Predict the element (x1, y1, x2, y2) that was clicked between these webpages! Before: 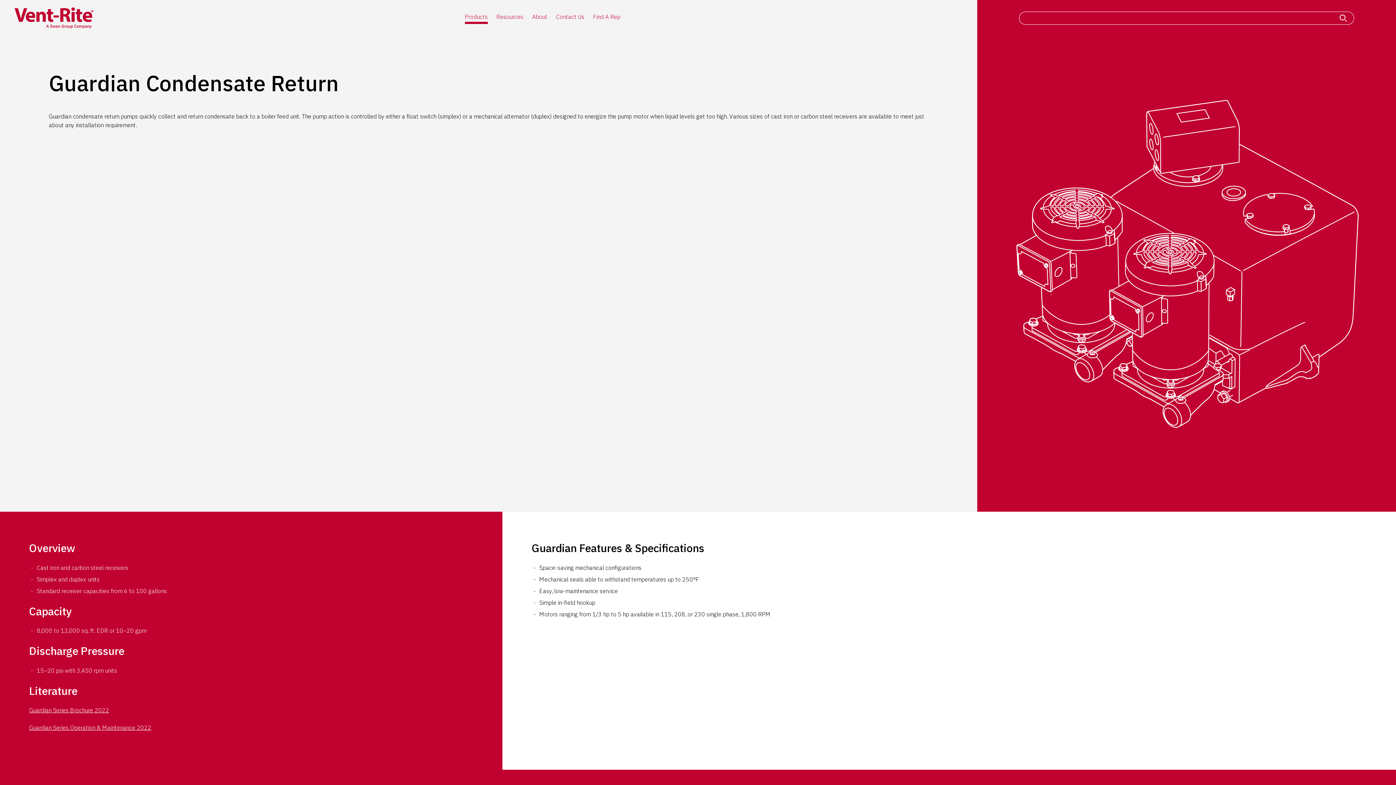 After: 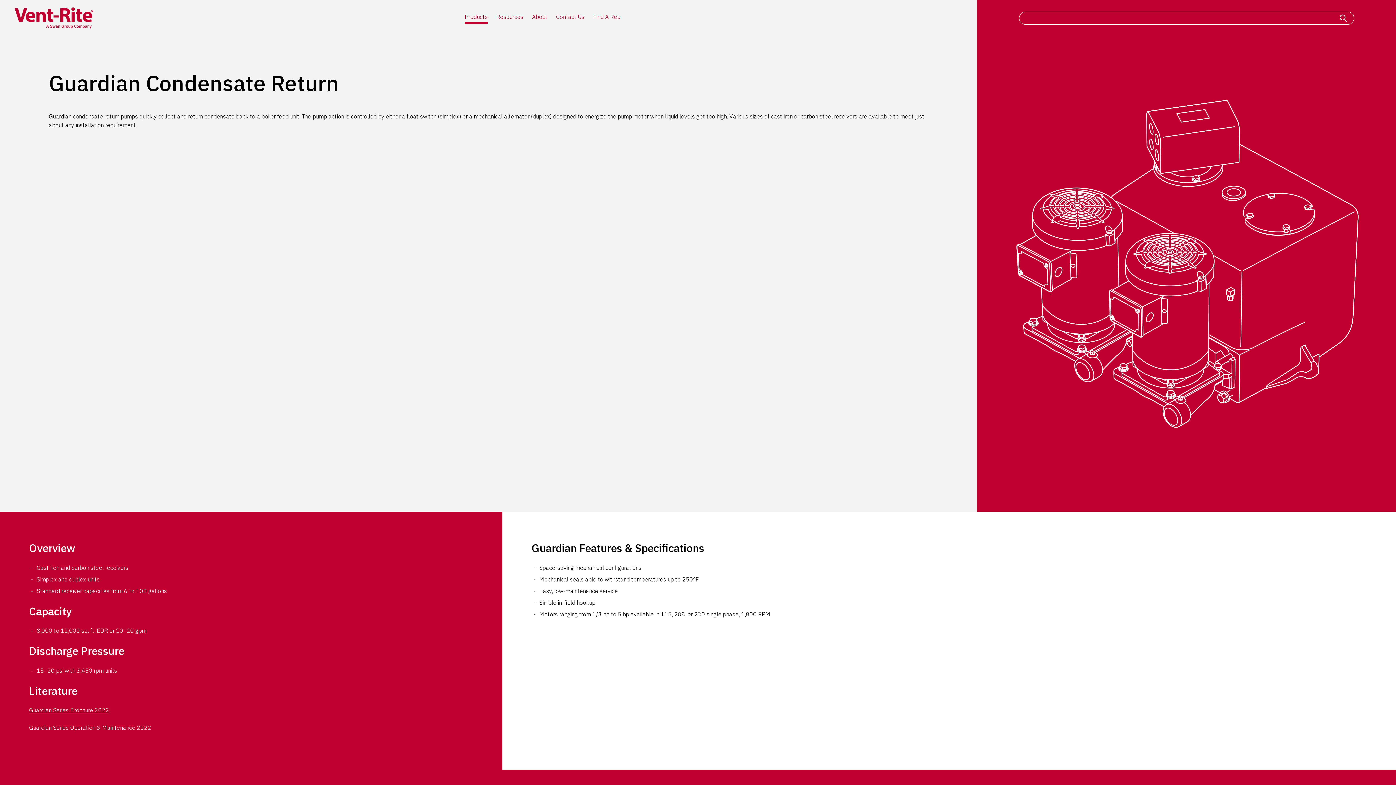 Action: bbox: (29, 724, 151, 731) label: Guardian Series Operation & Maintenance 2022